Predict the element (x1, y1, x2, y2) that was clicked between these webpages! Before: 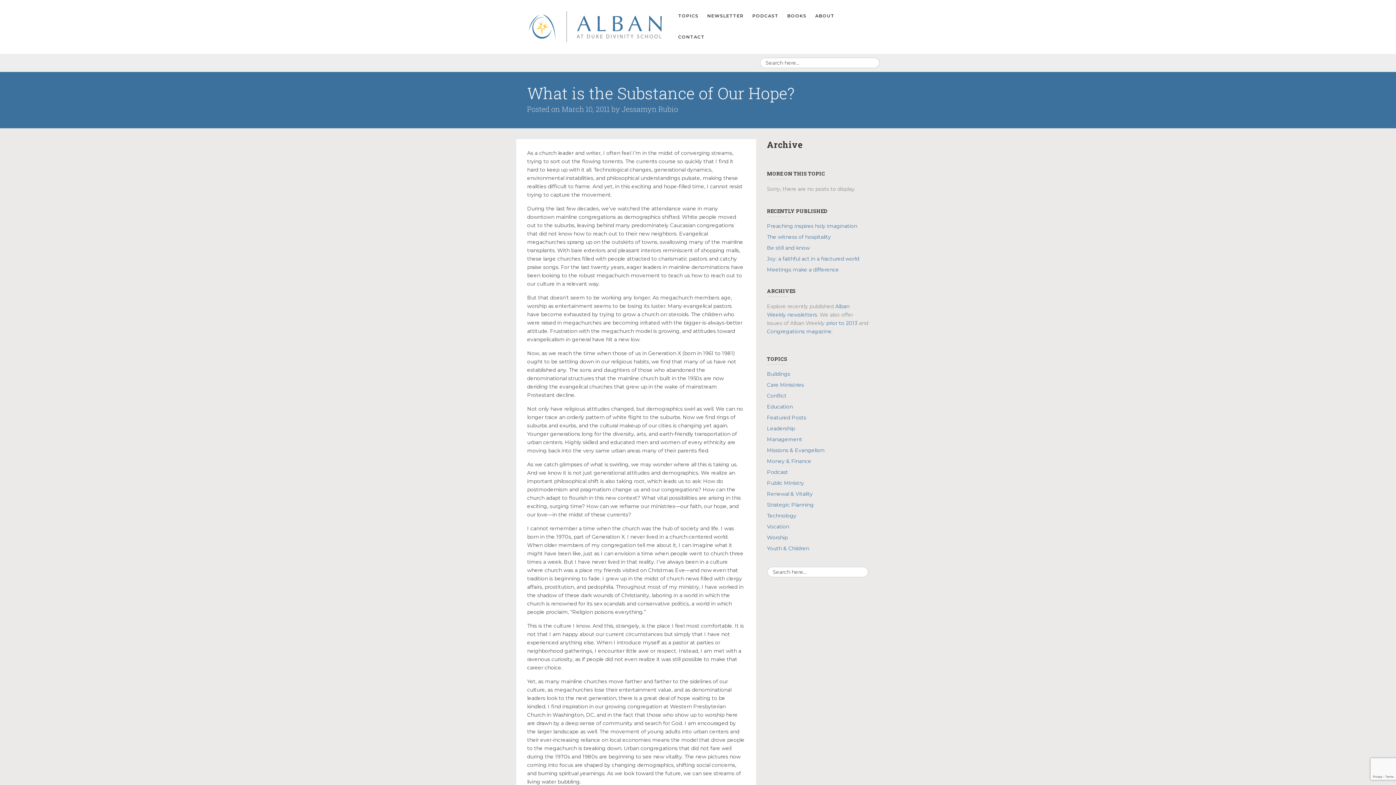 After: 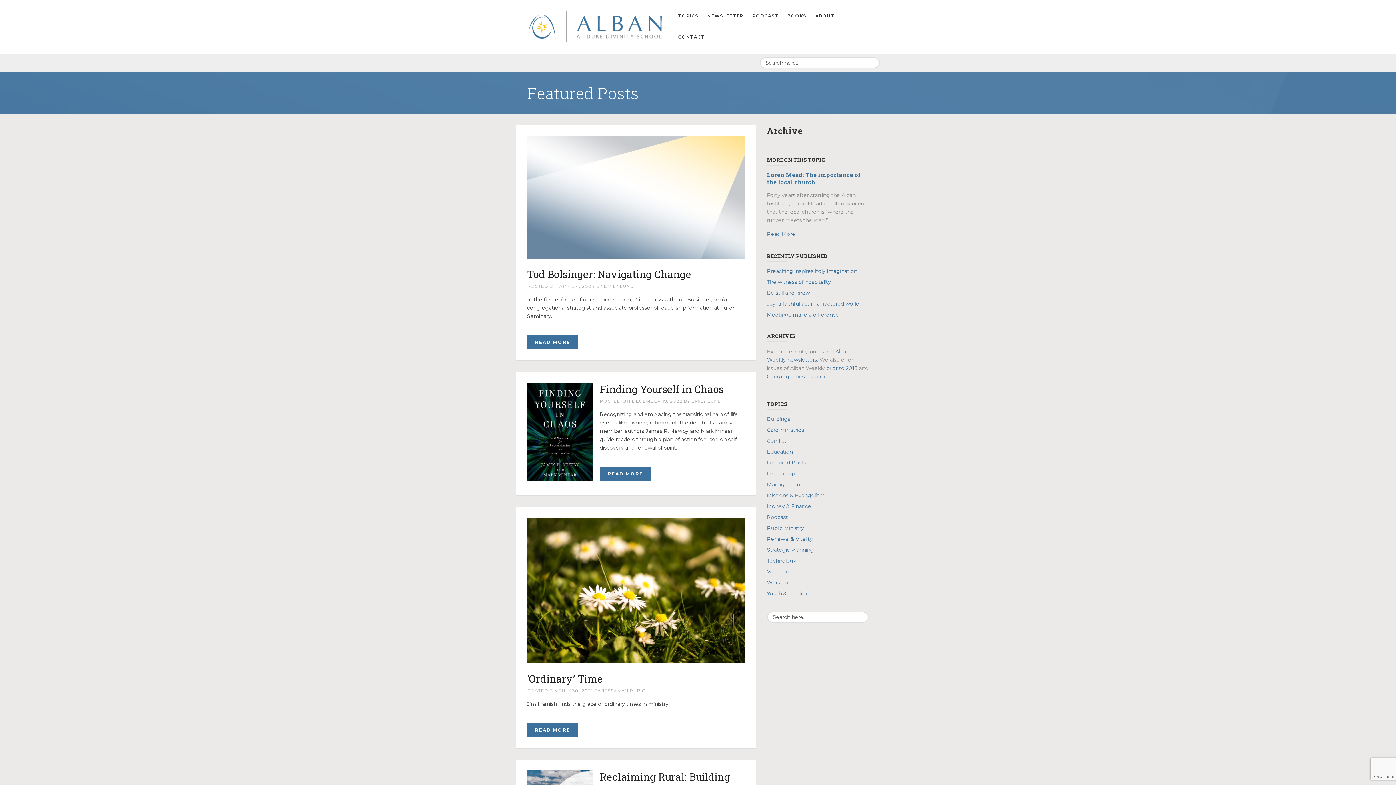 Action: label: Featured Posts bbox: (767, 414, 806, 421)